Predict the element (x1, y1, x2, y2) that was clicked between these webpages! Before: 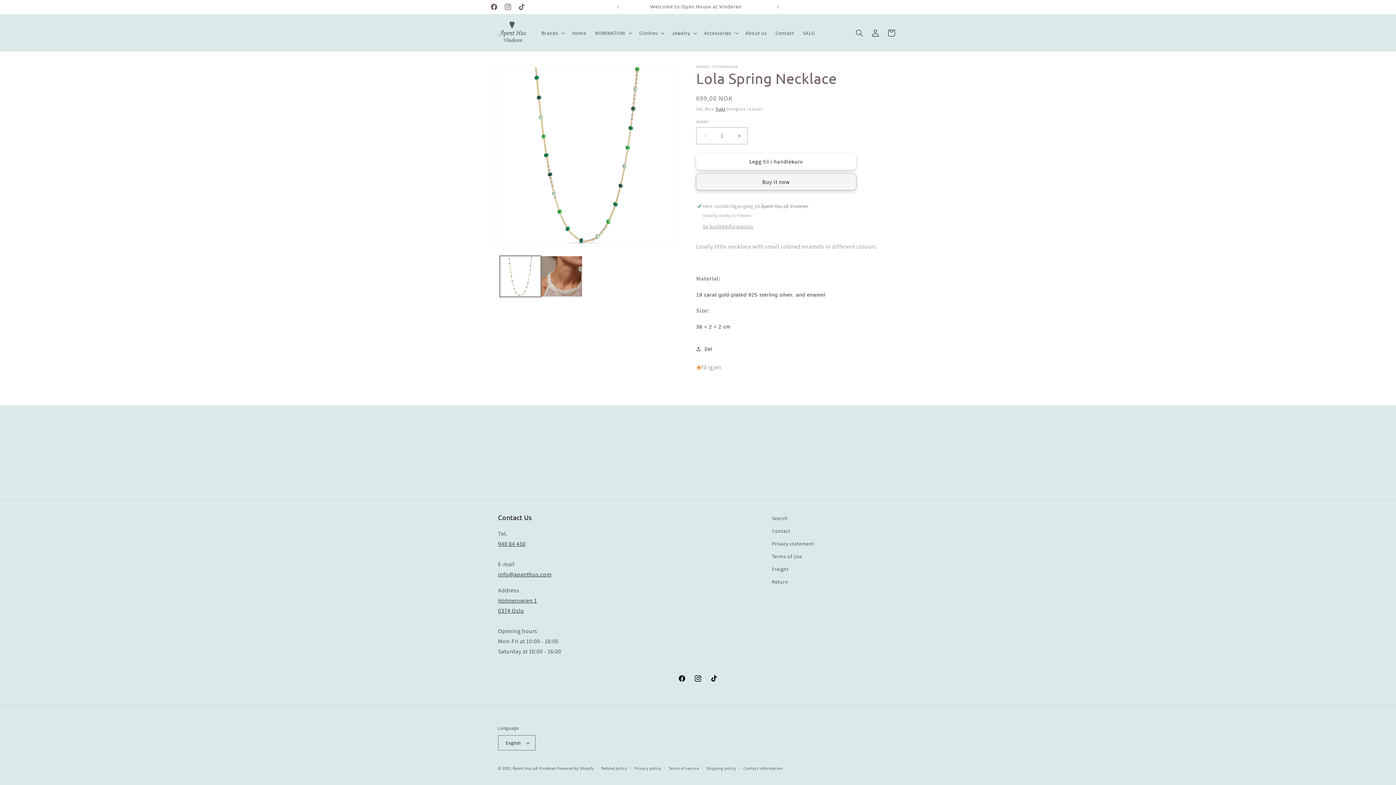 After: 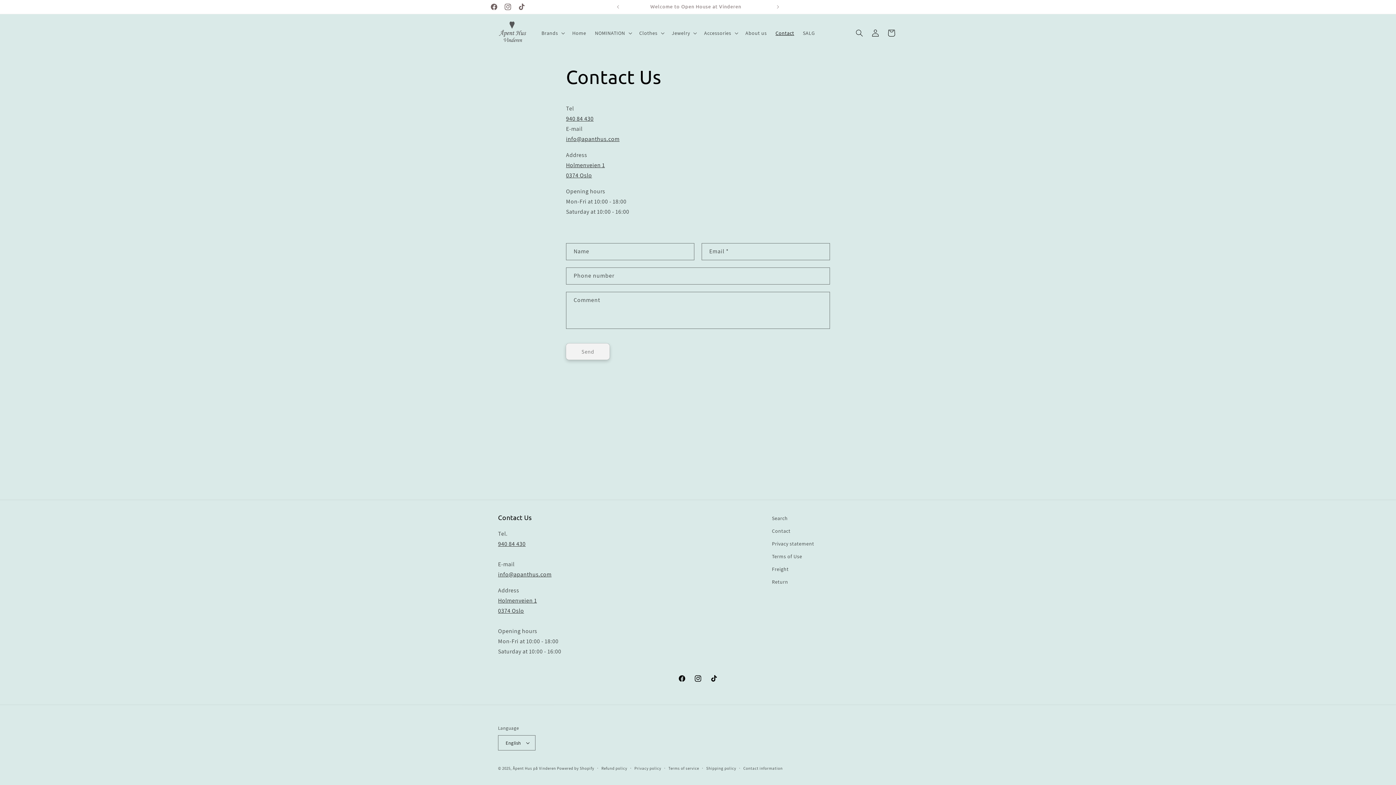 Action: bbox: (771, 25, 798, 40) label: Contact